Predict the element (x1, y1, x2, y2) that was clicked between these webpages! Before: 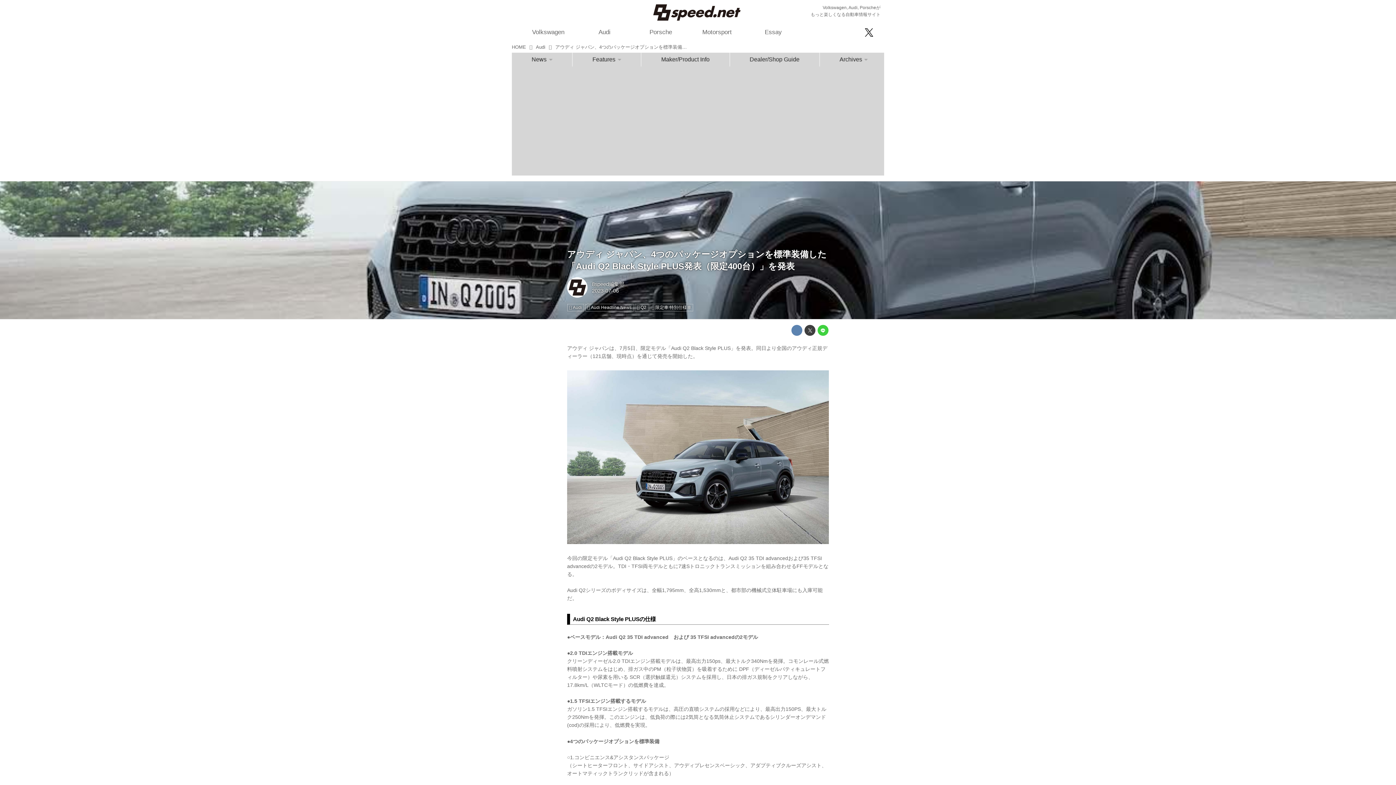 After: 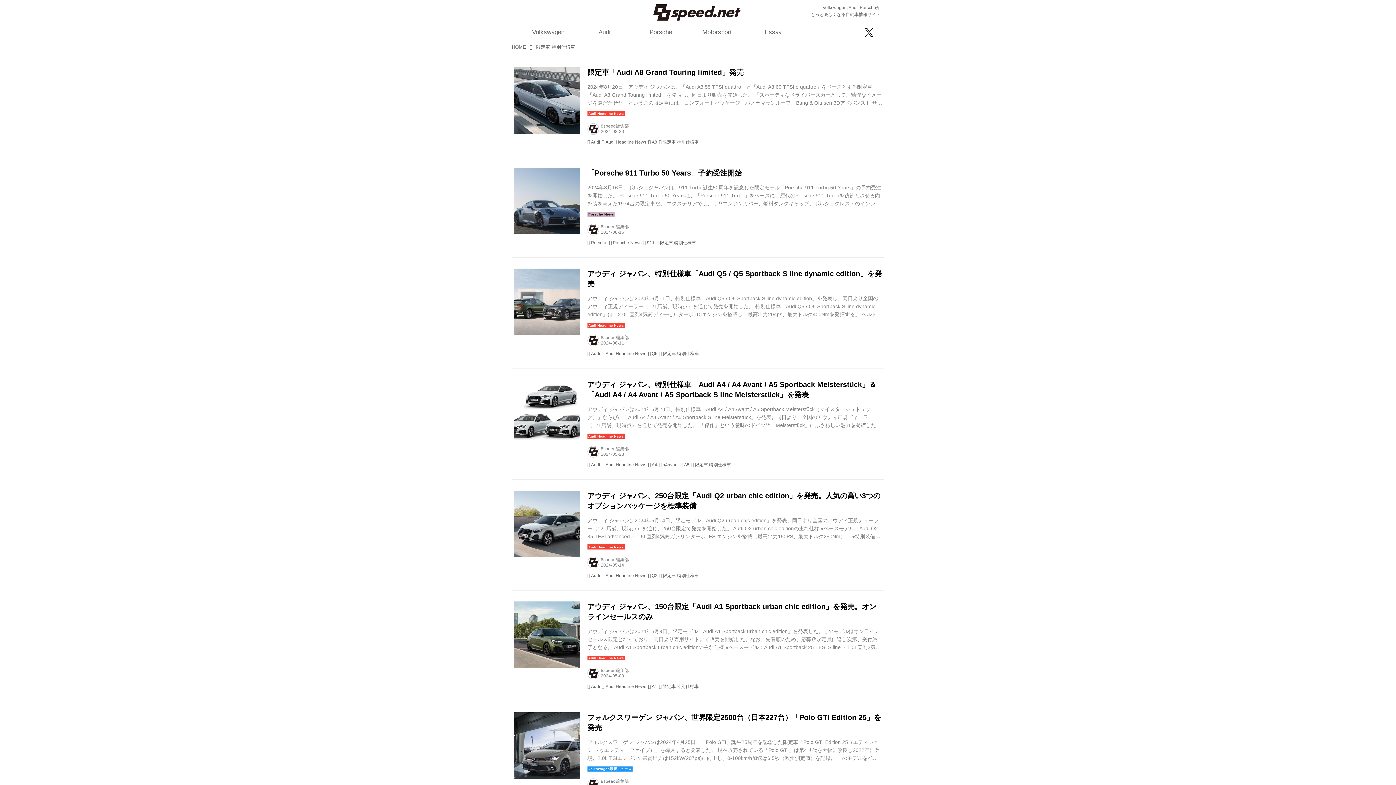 Action: label: 限定車 特別仕様車 bbox: (649, 303, 693, 311)